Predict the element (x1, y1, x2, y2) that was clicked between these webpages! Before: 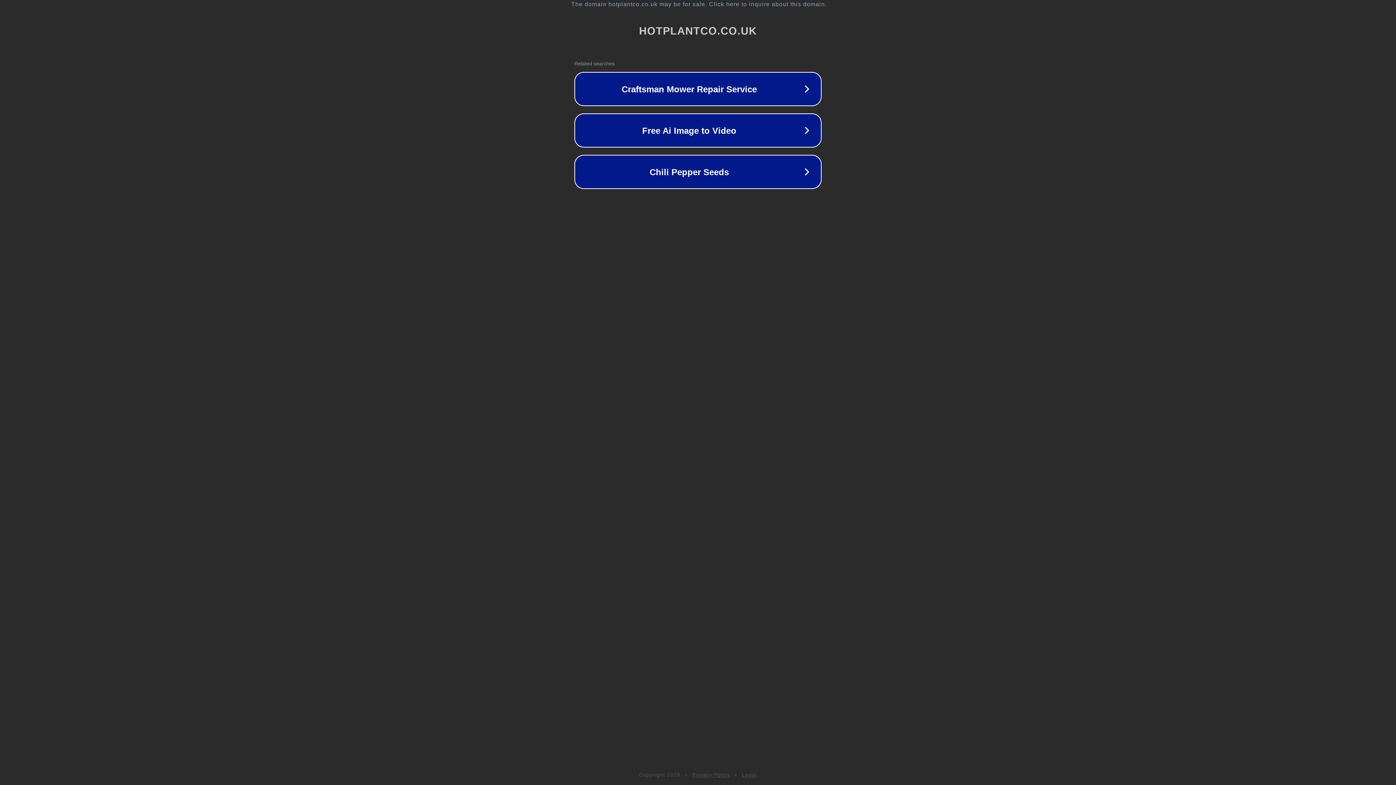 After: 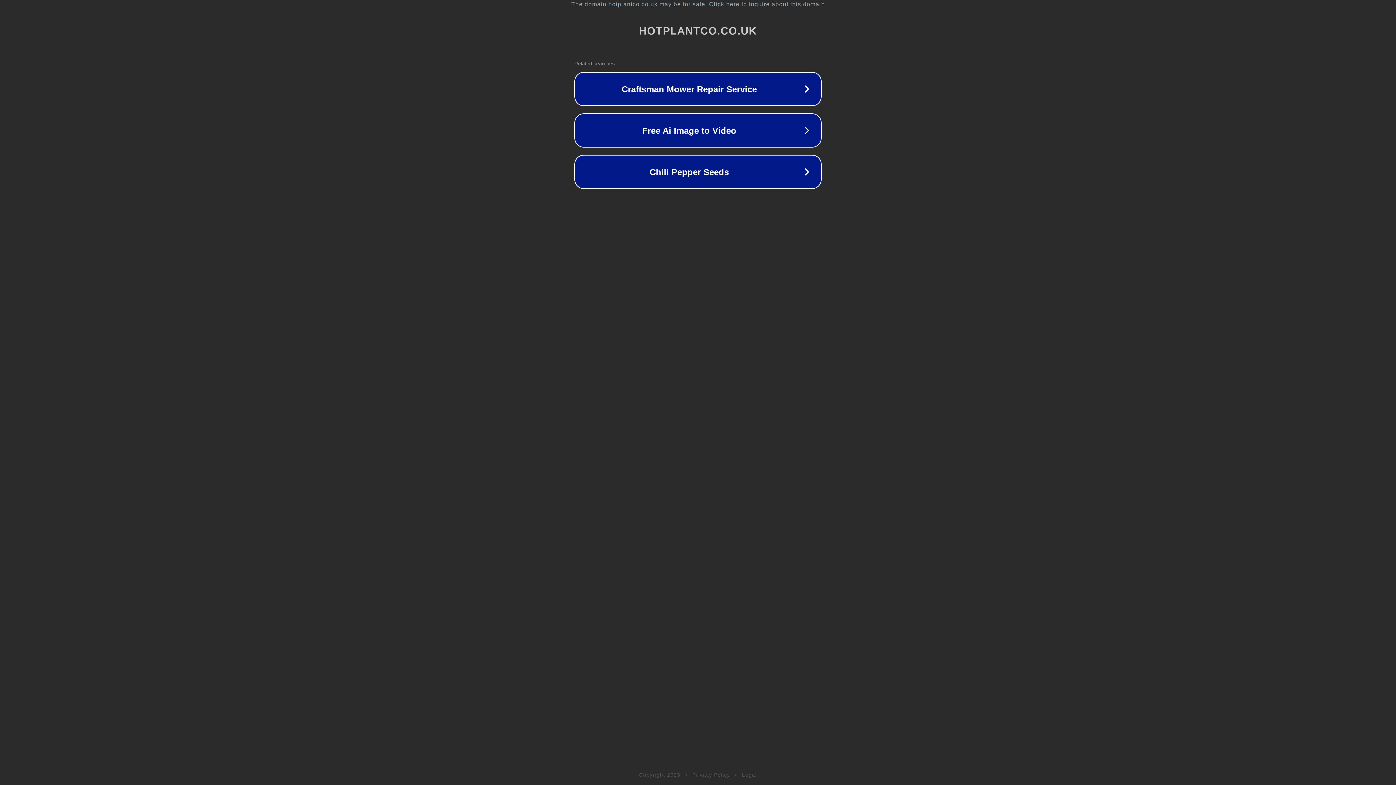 Action: label: Privacy Policy bbox: (692, 772, 730, 778)